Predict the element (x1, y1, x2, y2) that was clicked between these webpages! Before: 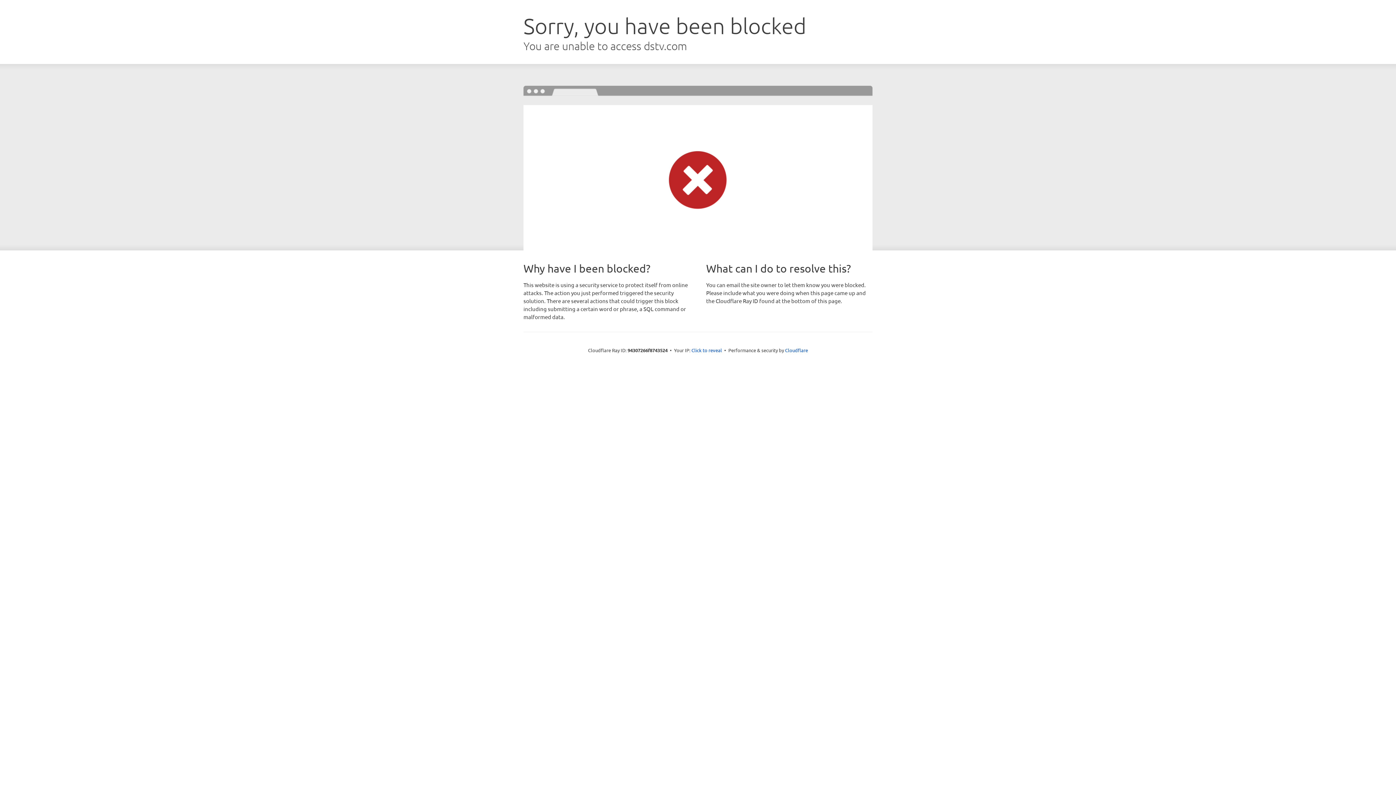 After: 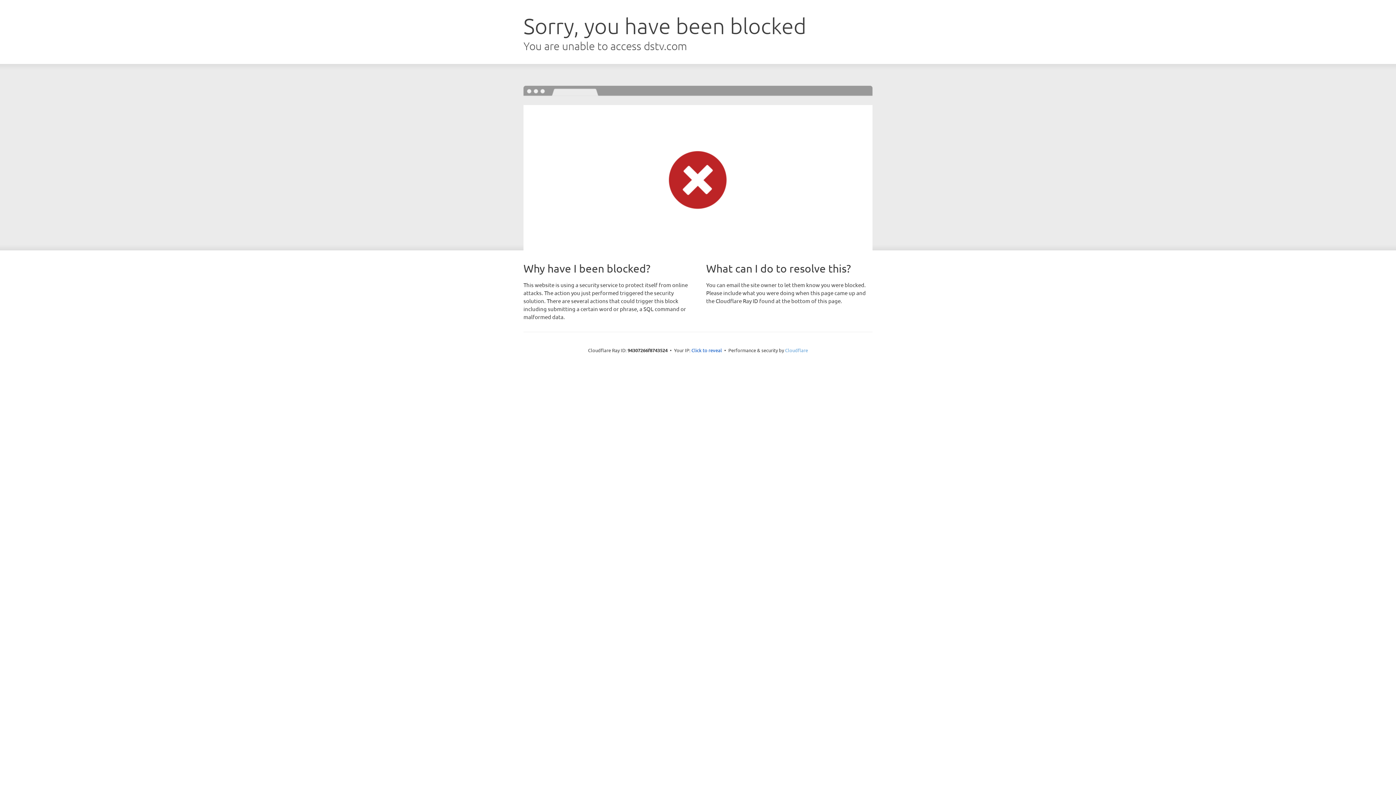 Action: label: Cloudflare bbox: (785, 347, 808, 353)